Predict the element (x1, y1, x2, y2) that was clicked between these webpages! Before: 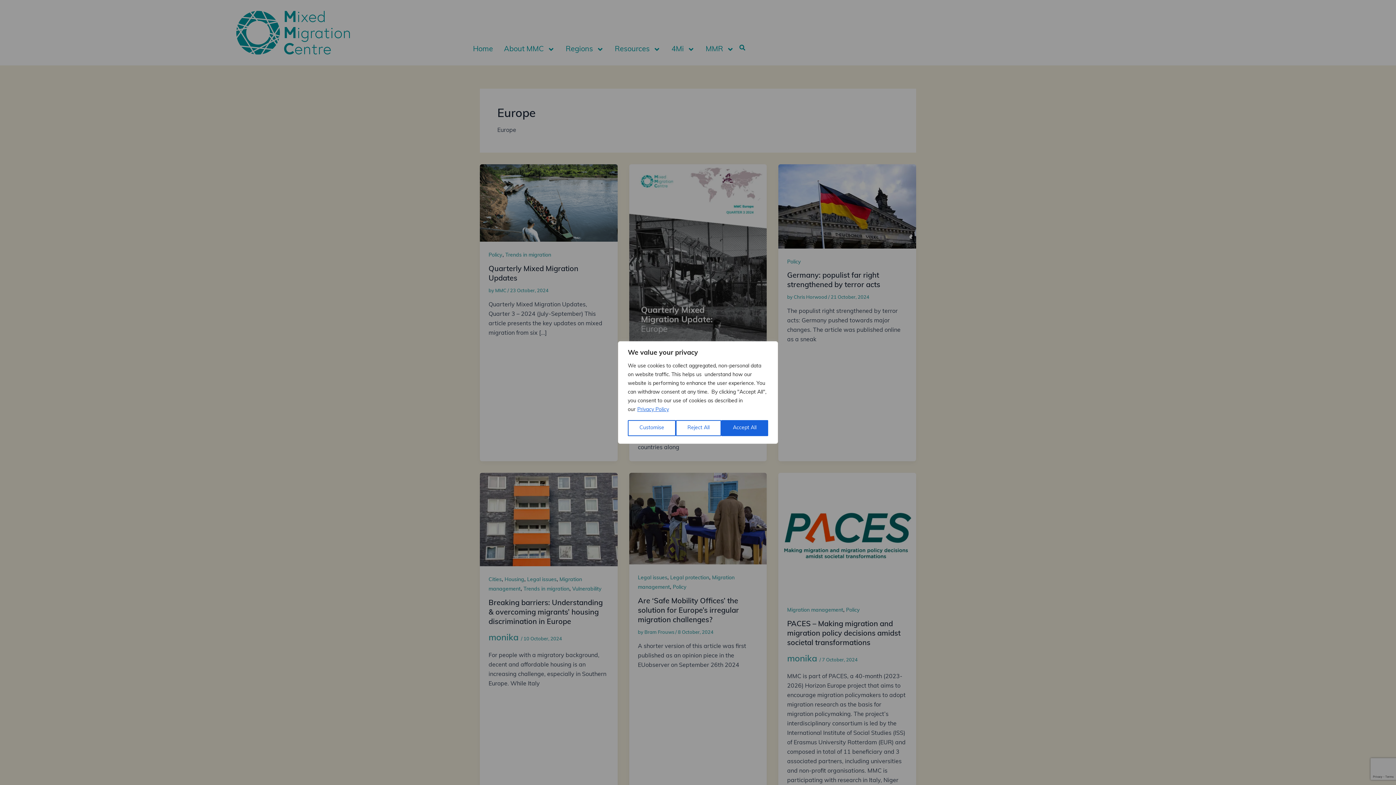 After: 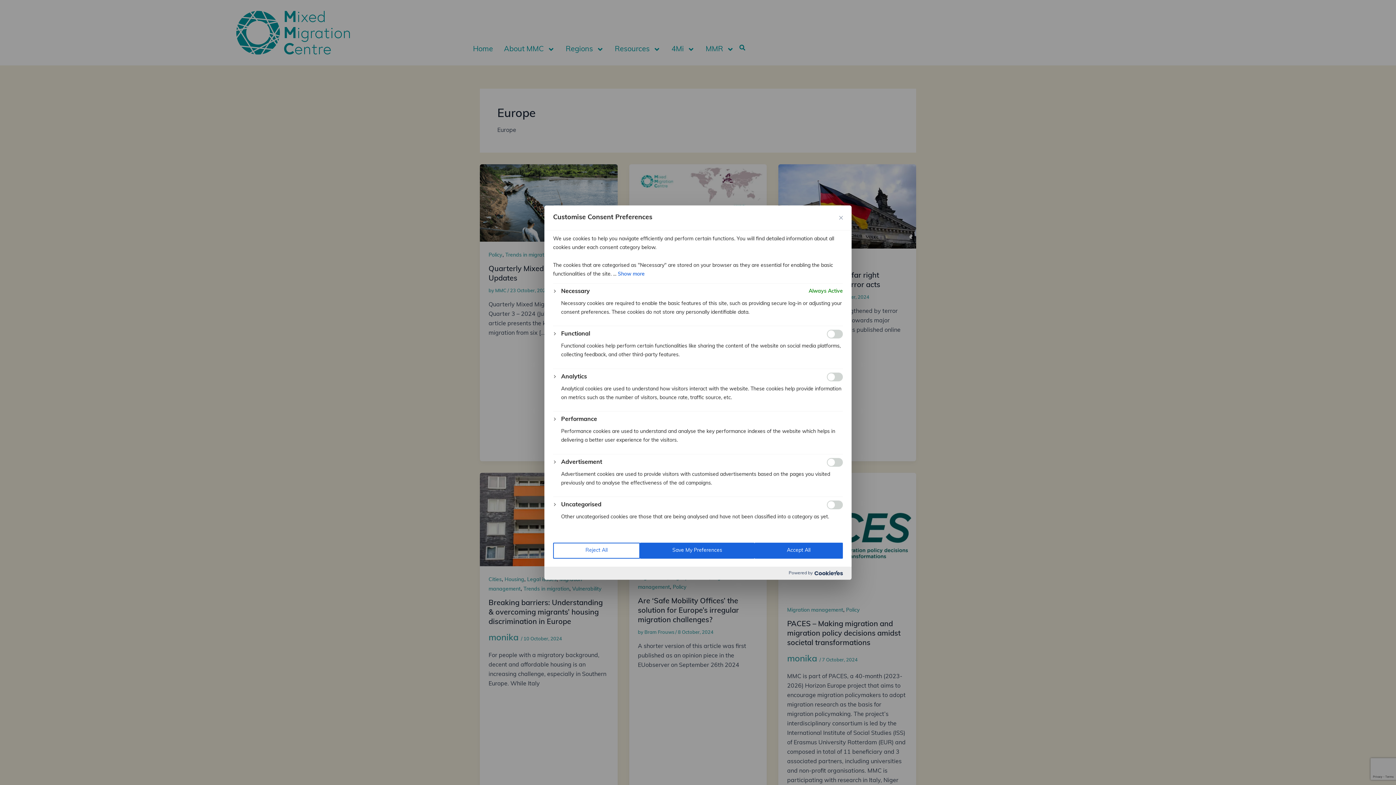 Action: label: Customise bbox: (628, 420, 676, 436)